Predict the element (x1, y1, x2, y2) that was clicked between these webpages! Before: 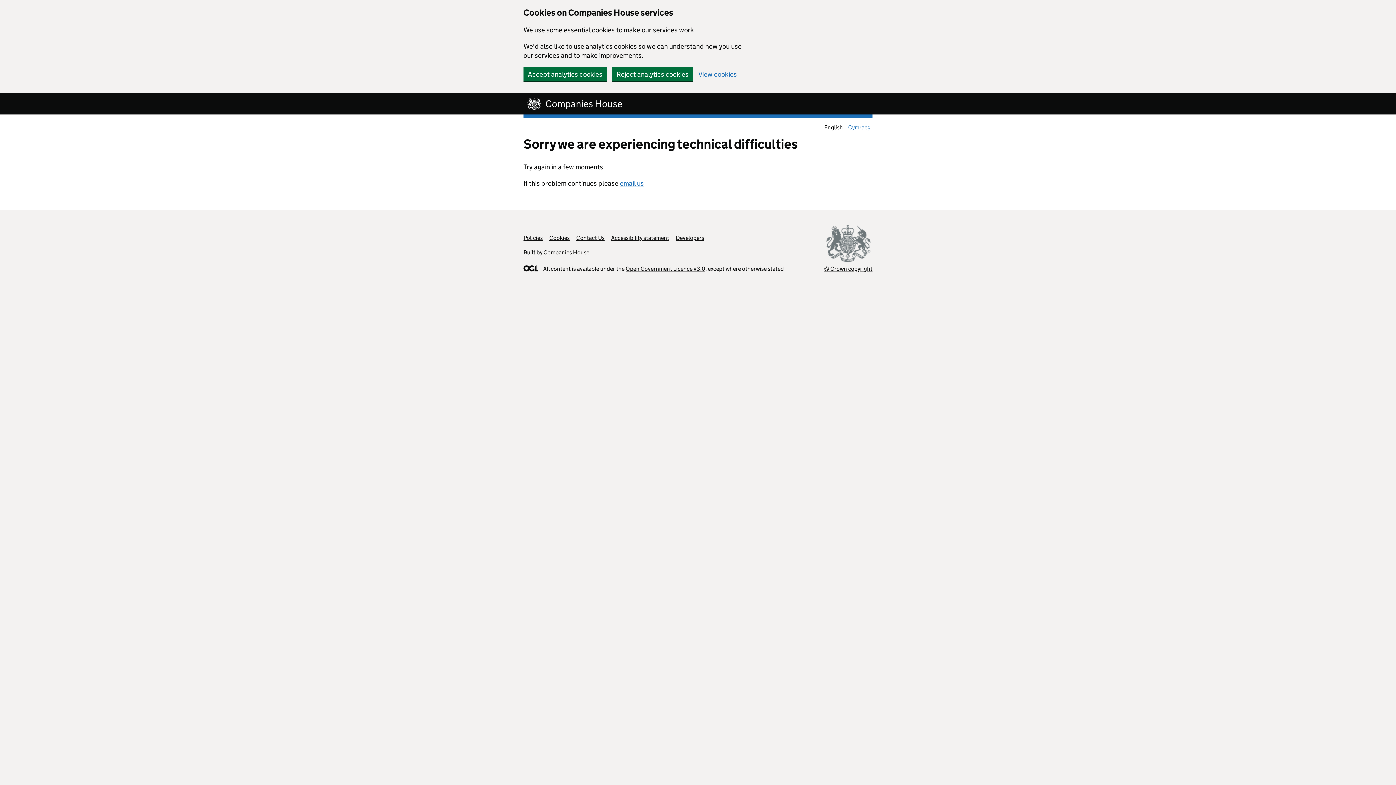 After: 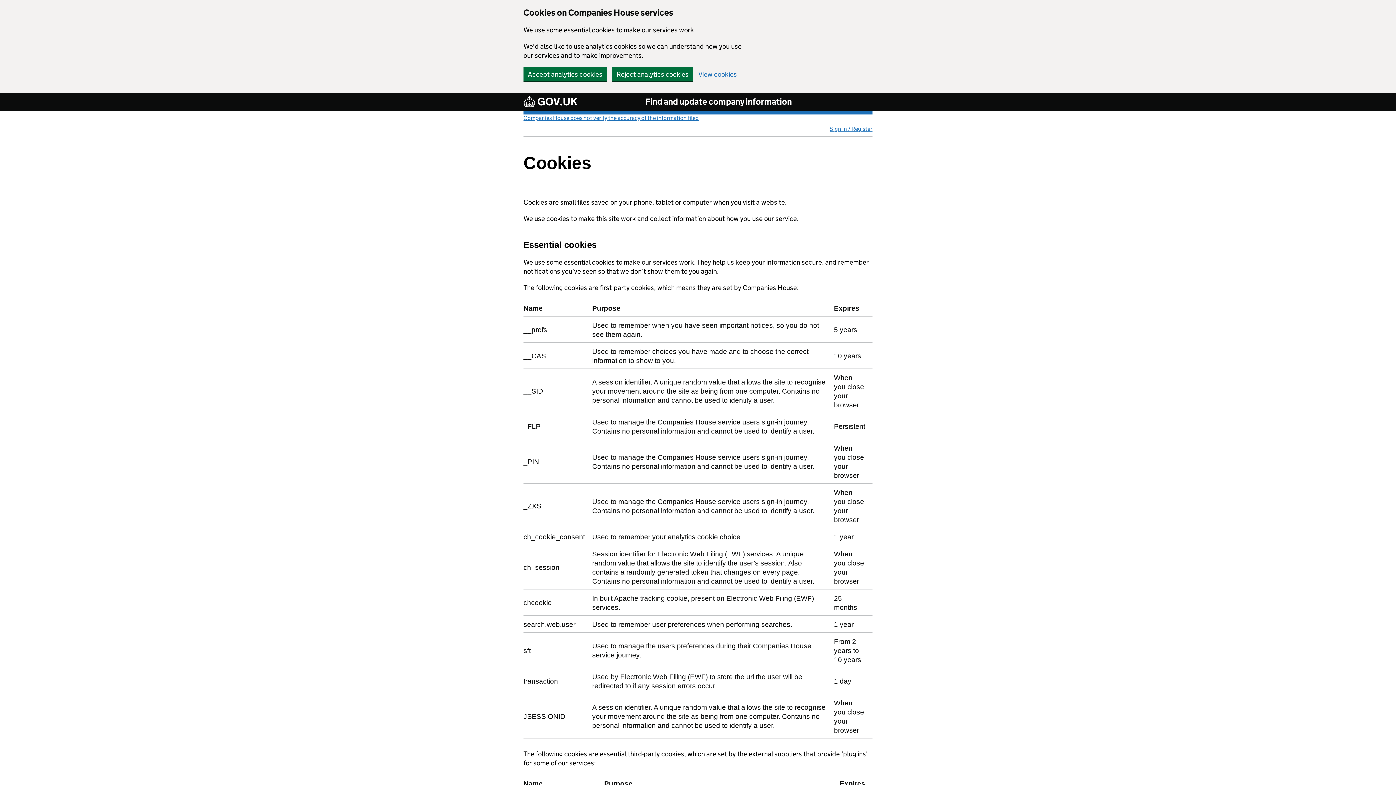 Action: label: View cookies bbox: (698, 70, 737, 77)